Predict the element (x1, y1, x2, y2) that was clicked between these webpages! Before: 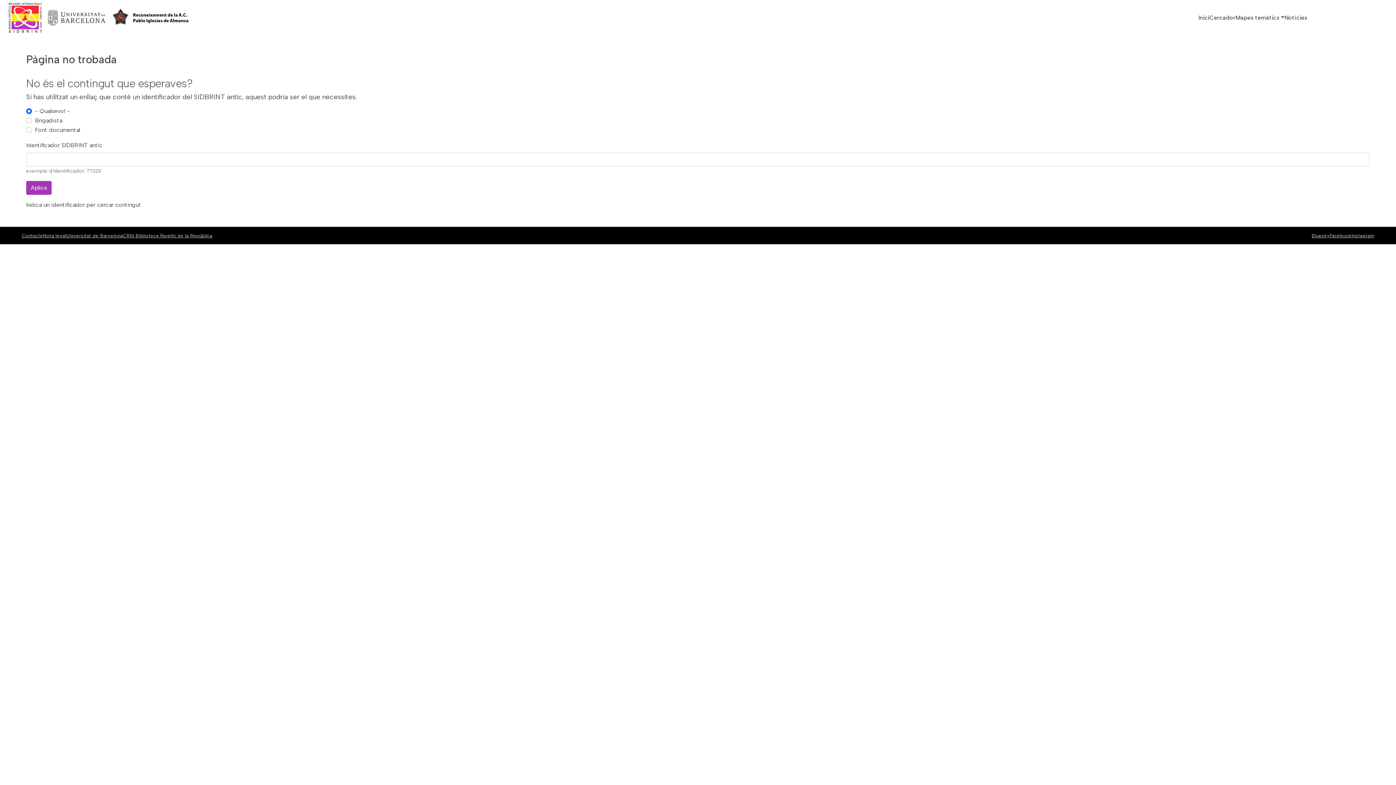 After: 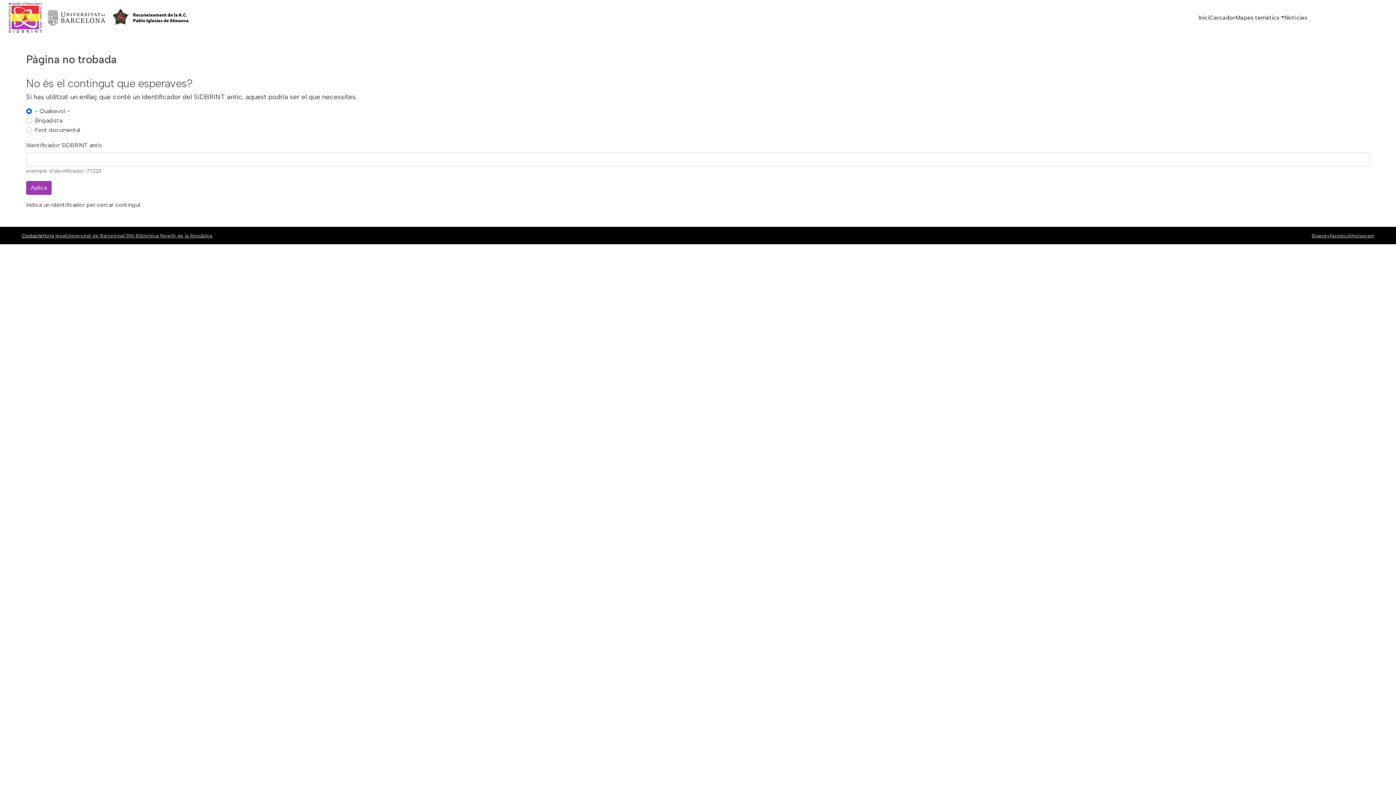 Action: label: Contacte bbox: (21, 232, 43, 238)